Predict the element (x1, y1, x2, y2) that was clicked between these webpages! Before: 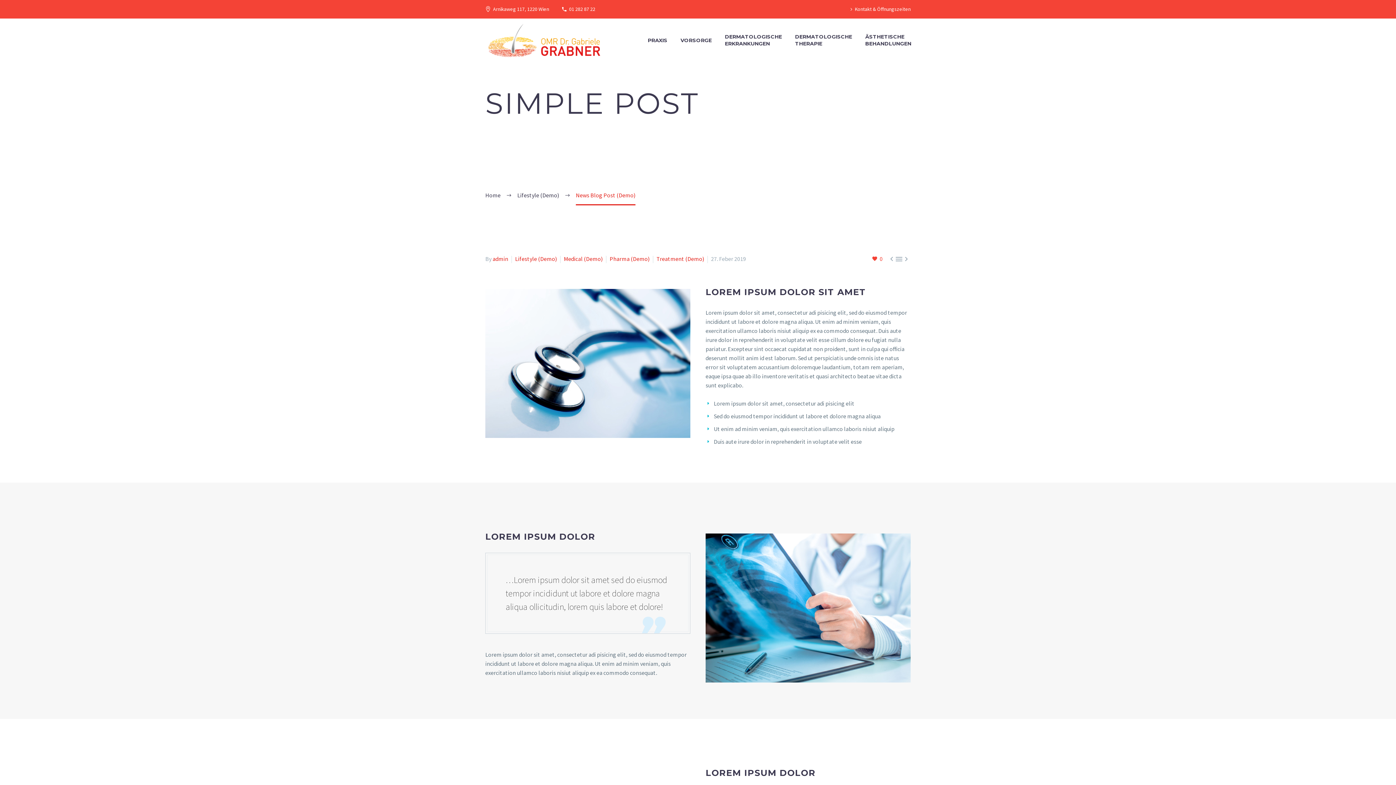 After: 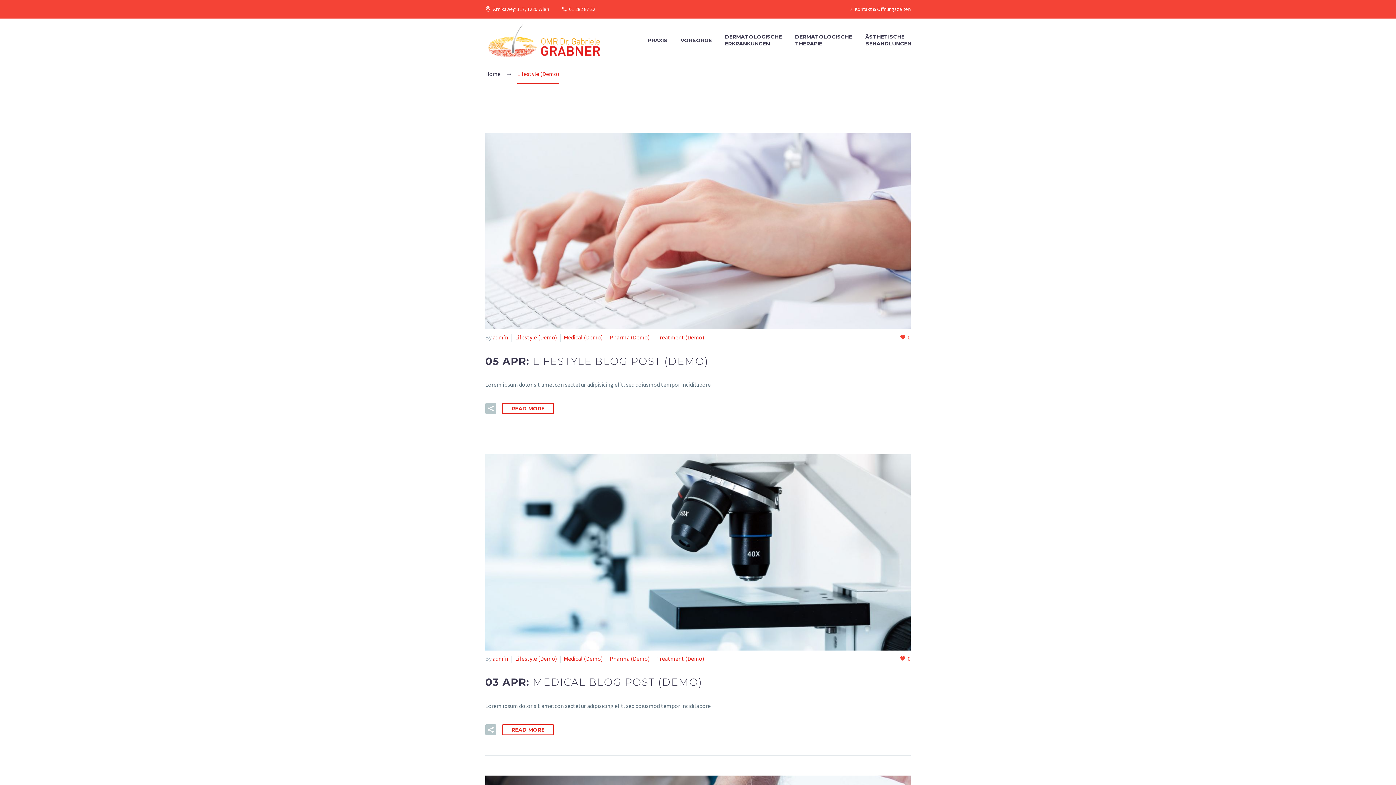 Action: label:  bbox: (894, 254, 903, 263)